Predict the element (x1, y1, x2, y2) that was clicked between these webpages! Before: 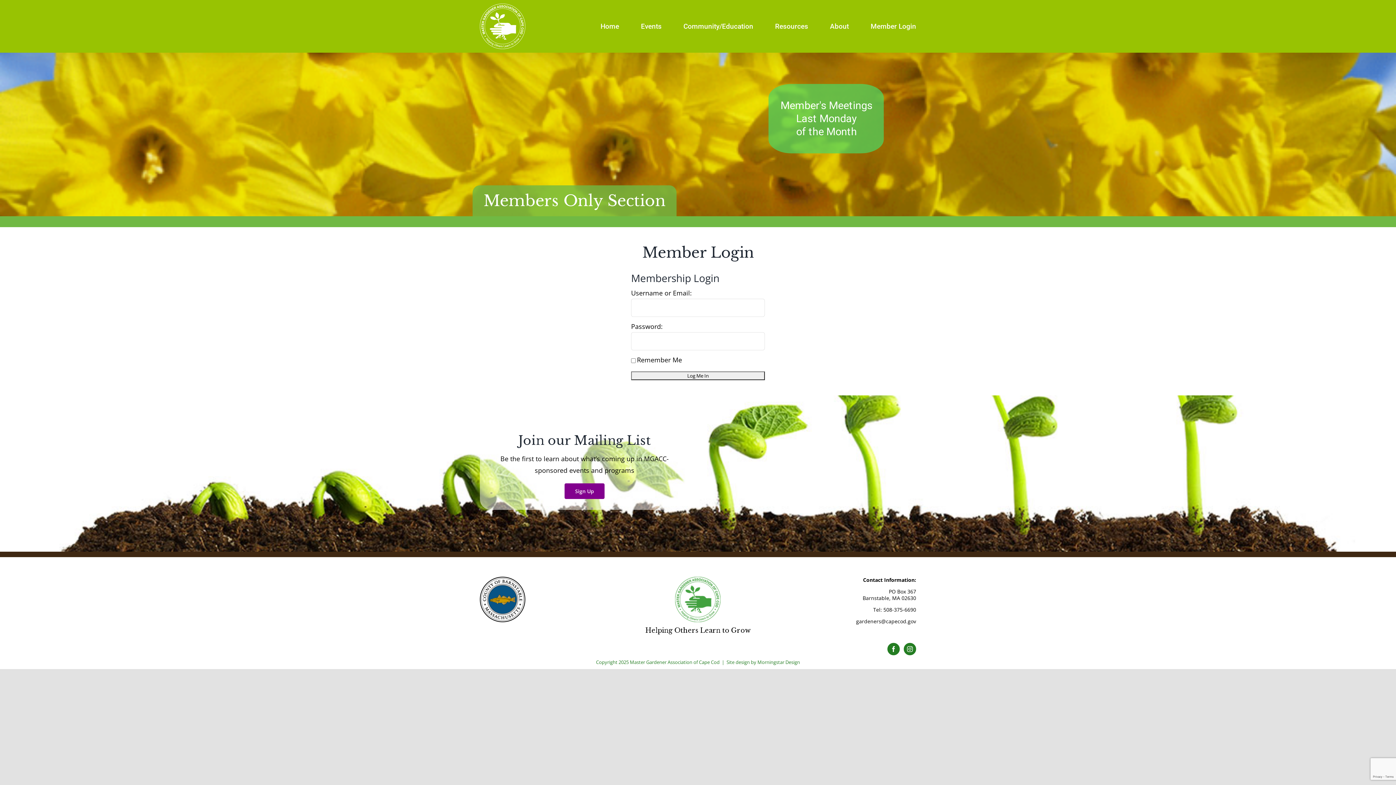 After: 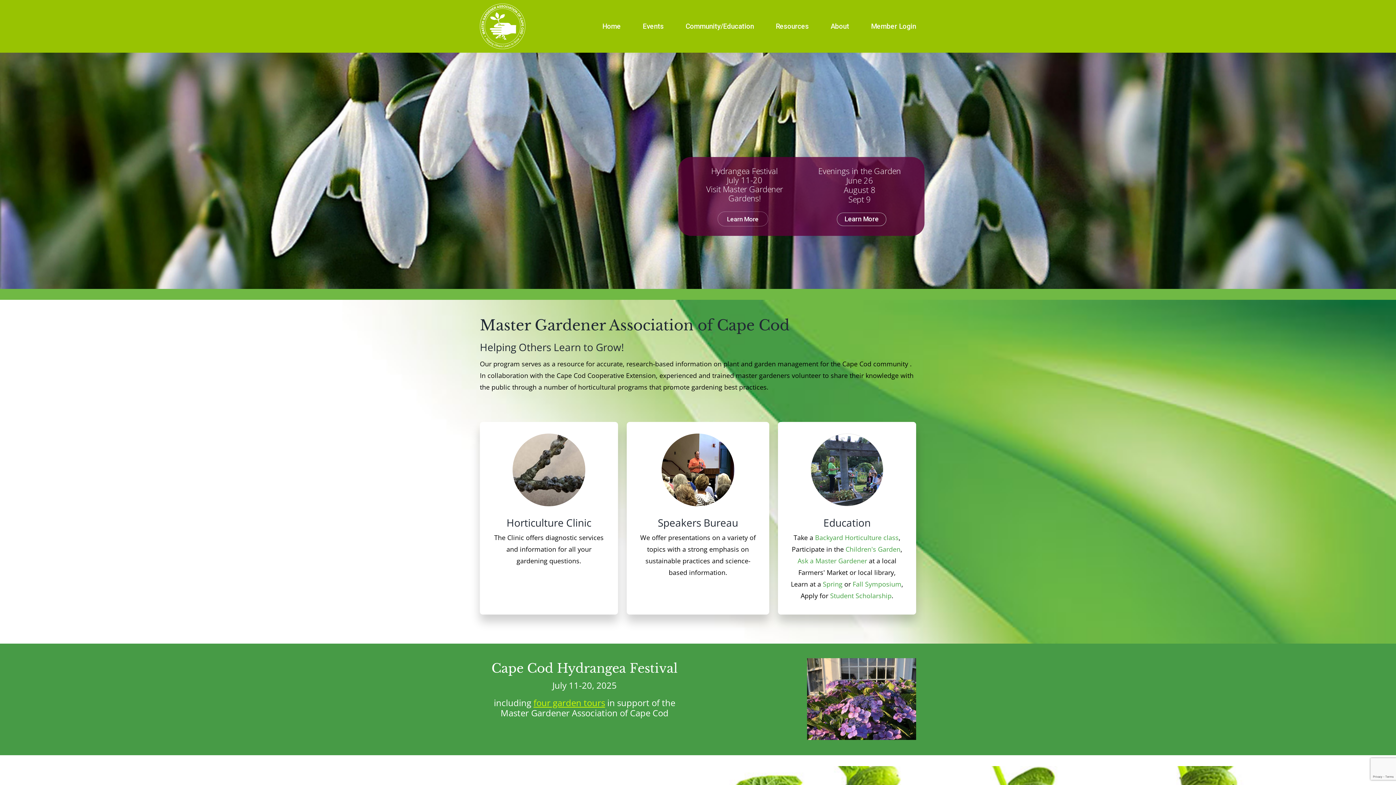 Action: bbox: (600, 0, 619, 52) label: Home